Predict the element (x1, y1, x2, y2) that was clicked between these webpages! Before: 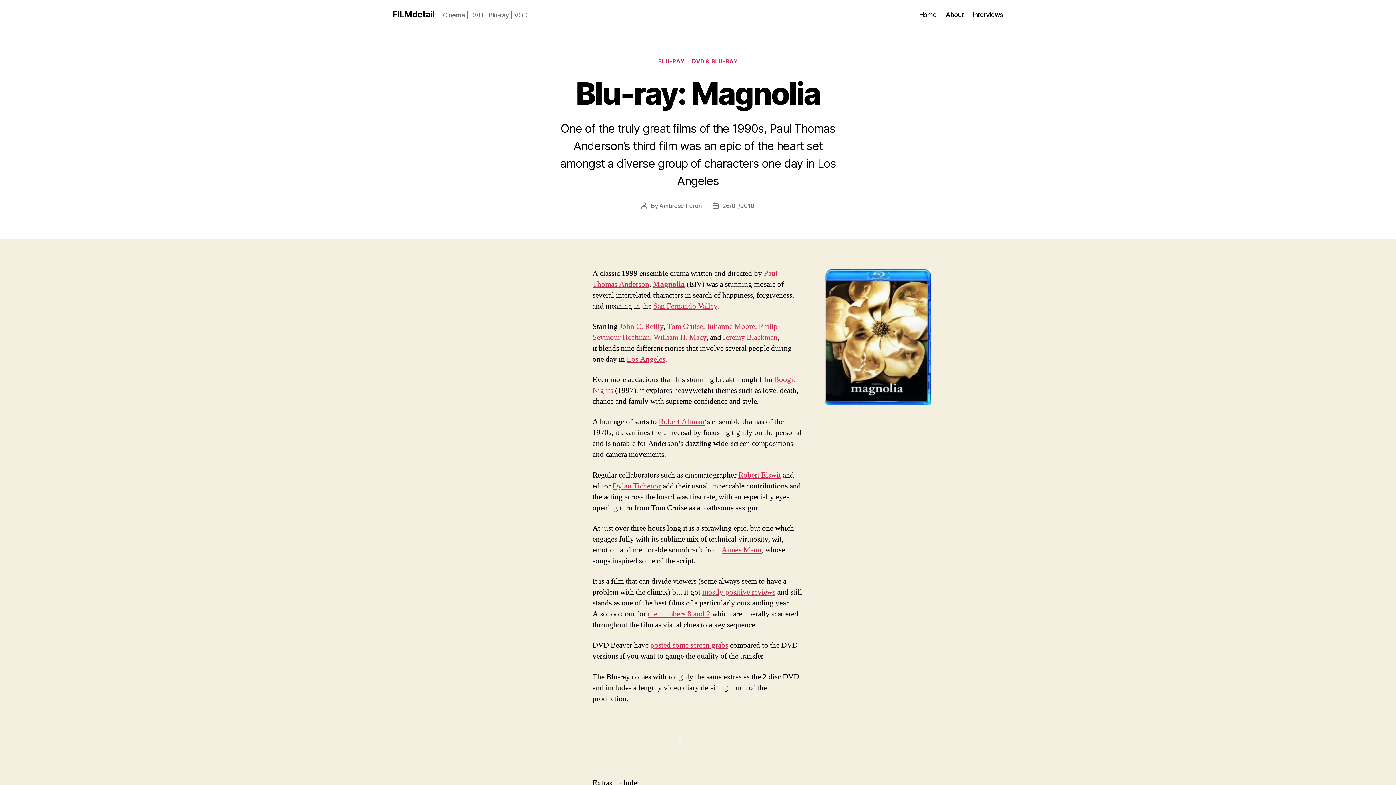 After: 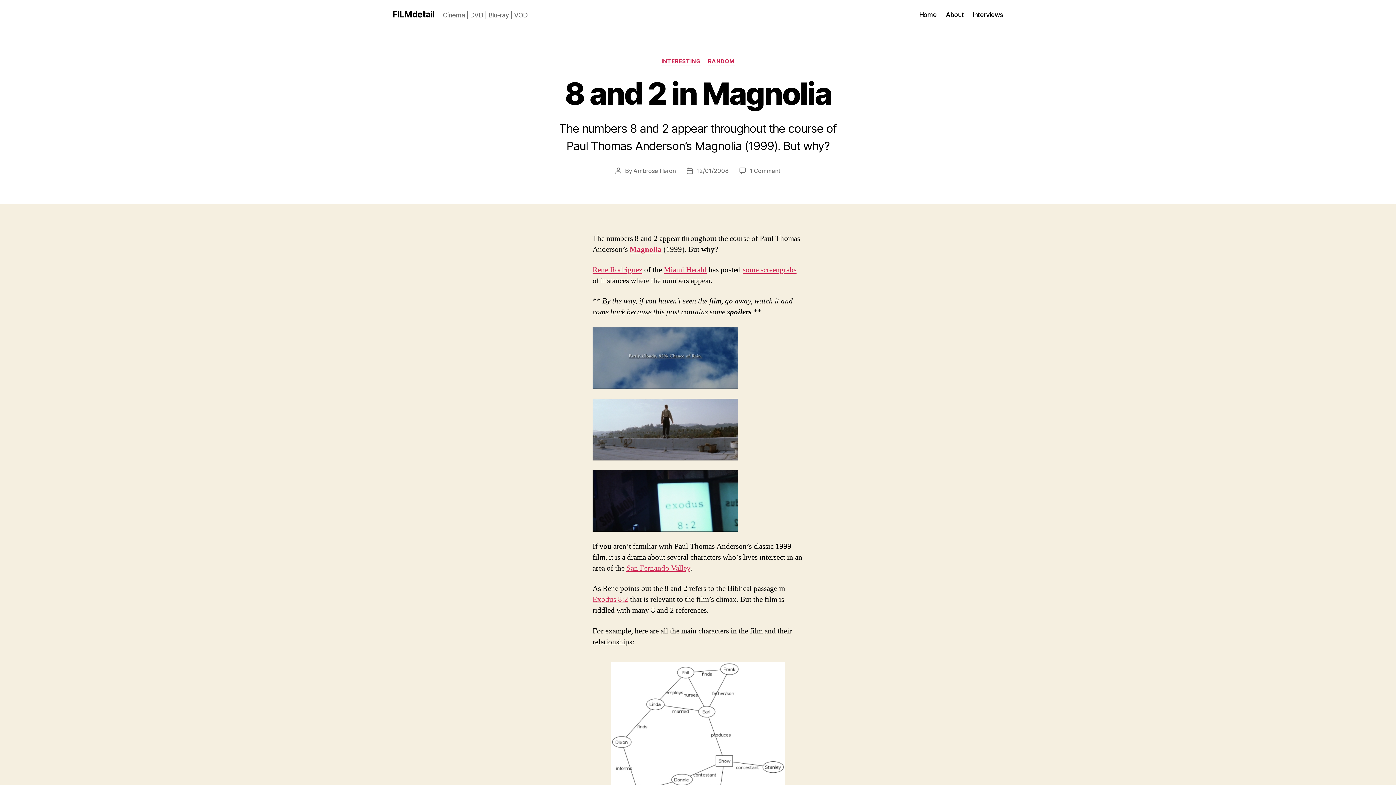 Action: label: the numbers 8 and 2 bbox: (648, 609, 710, 619)